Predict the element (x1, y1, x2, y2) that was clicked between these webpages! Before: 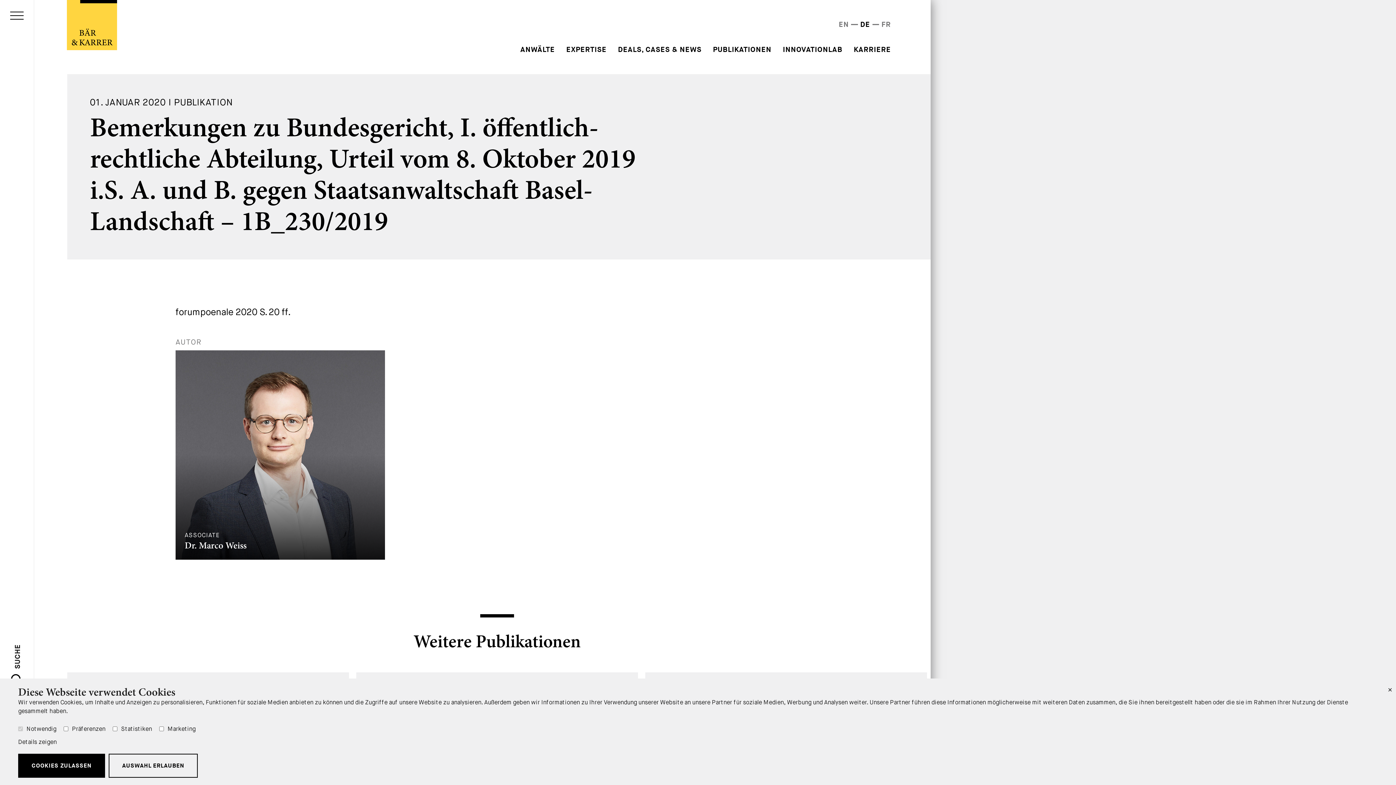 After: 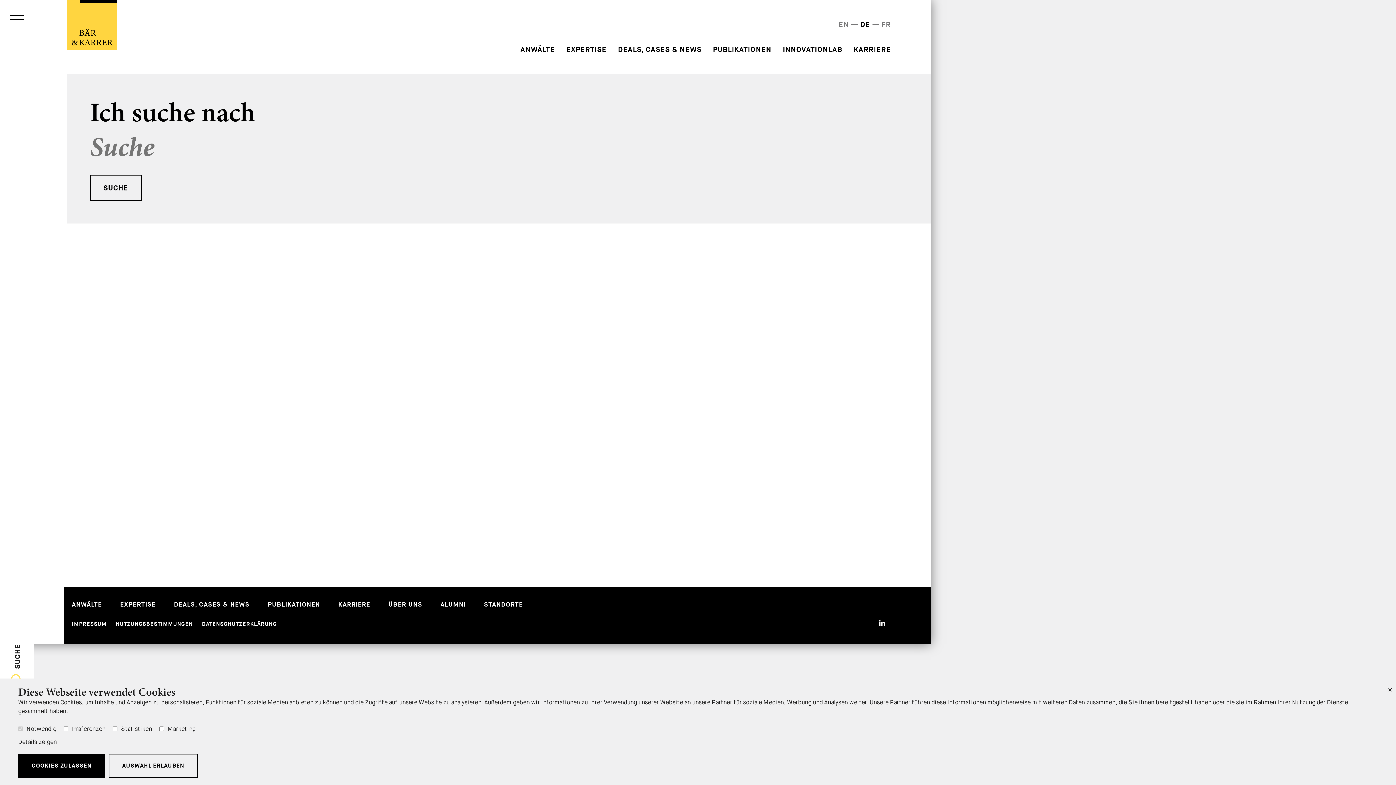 Action: bbox: (10, 644, 23, 687) label: SUCHE